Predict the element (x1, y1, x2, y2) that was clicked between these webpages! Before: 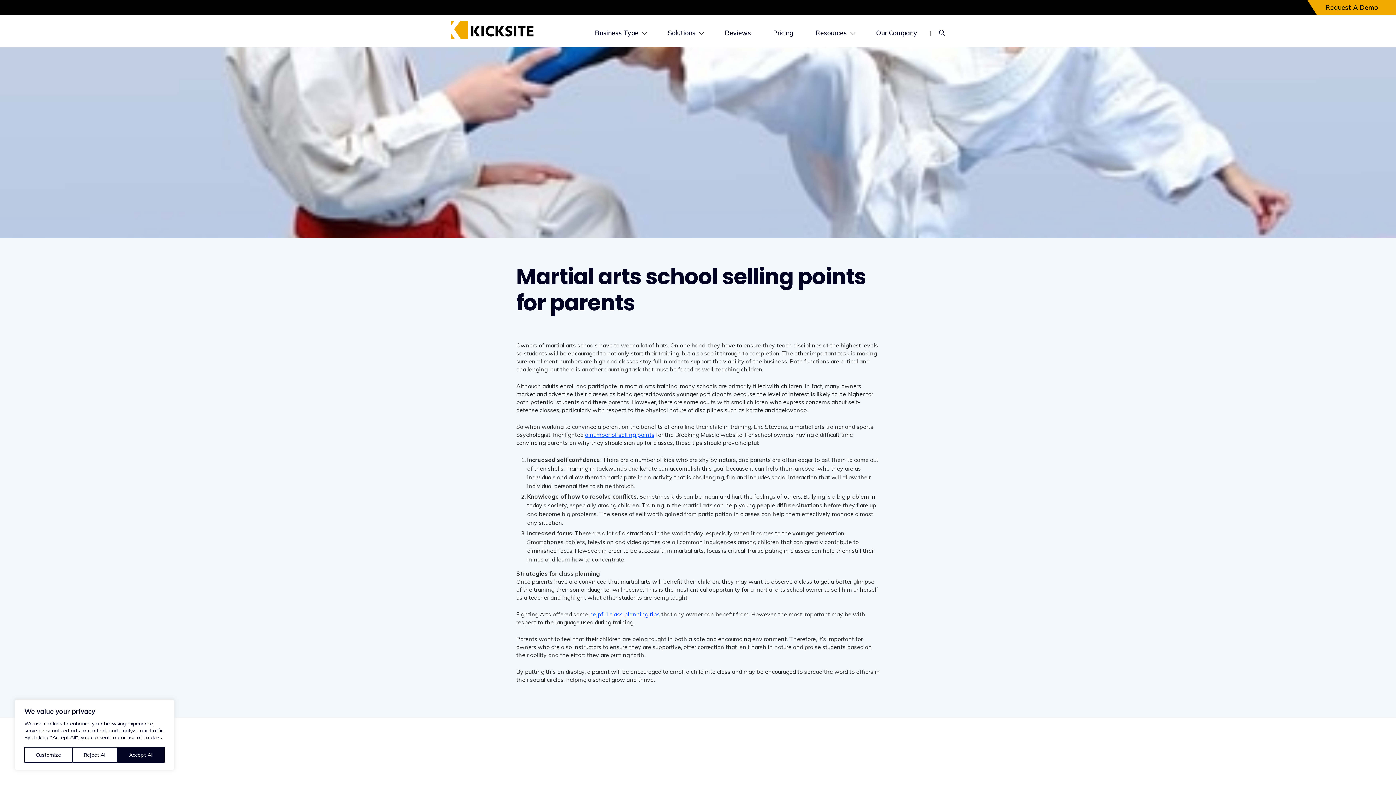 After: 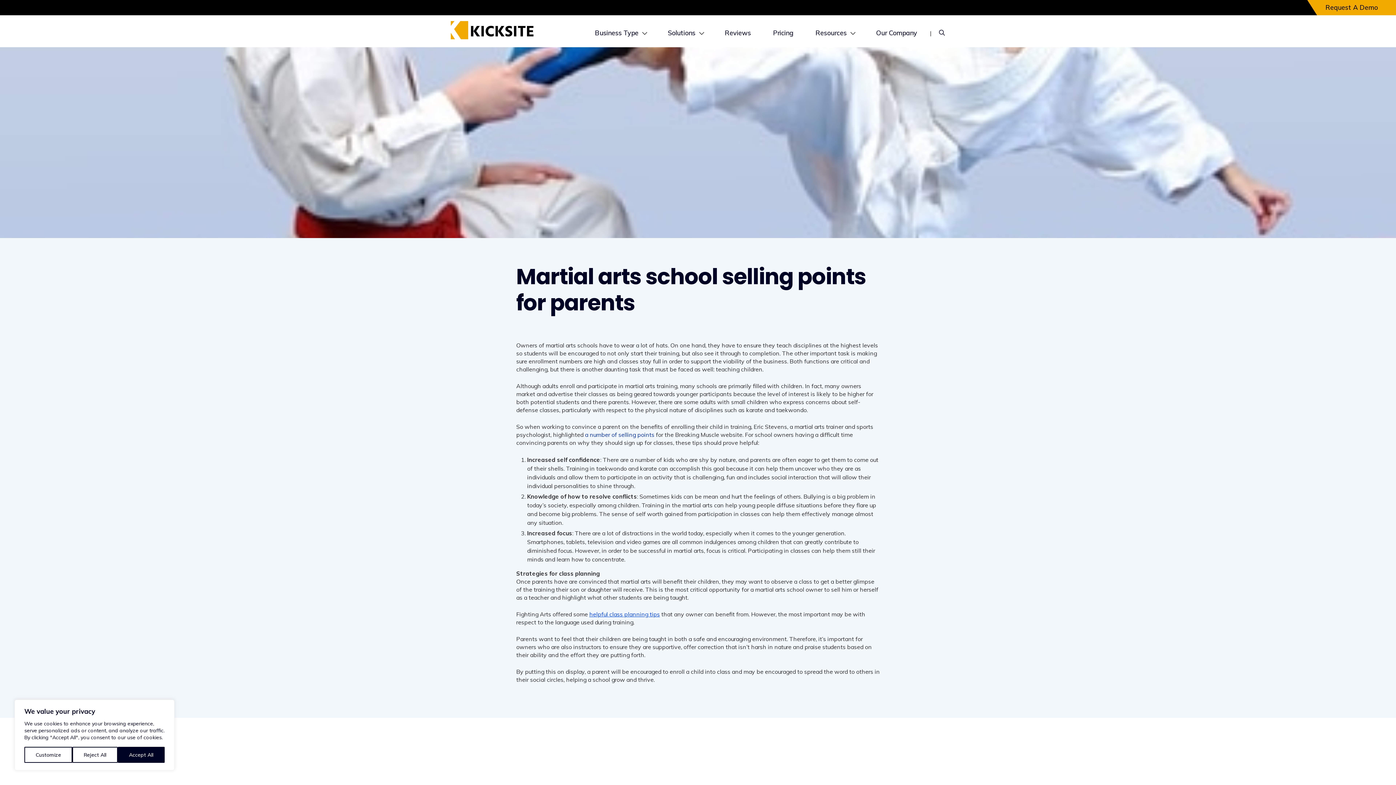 Action: label: a number of selling points bbox: (585, 431, 654, 438)